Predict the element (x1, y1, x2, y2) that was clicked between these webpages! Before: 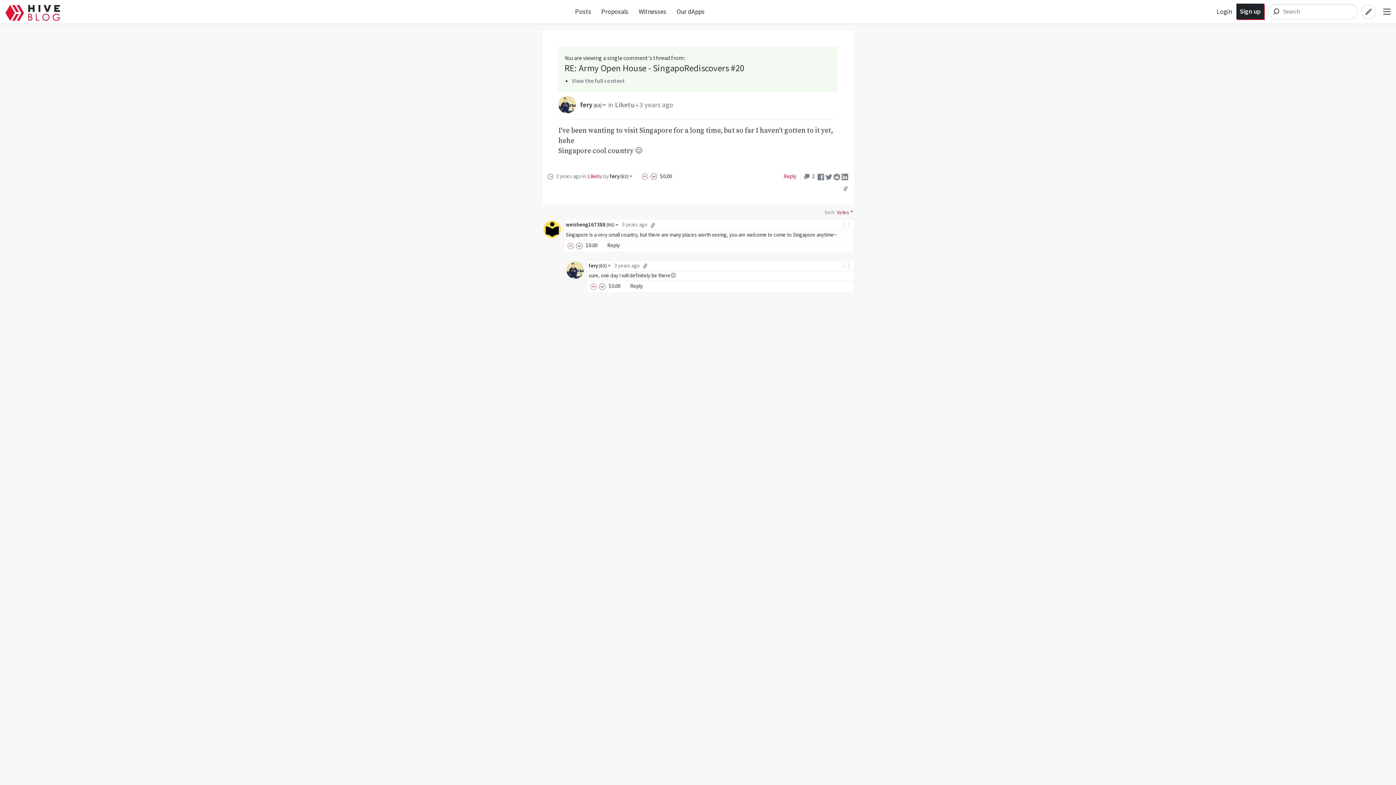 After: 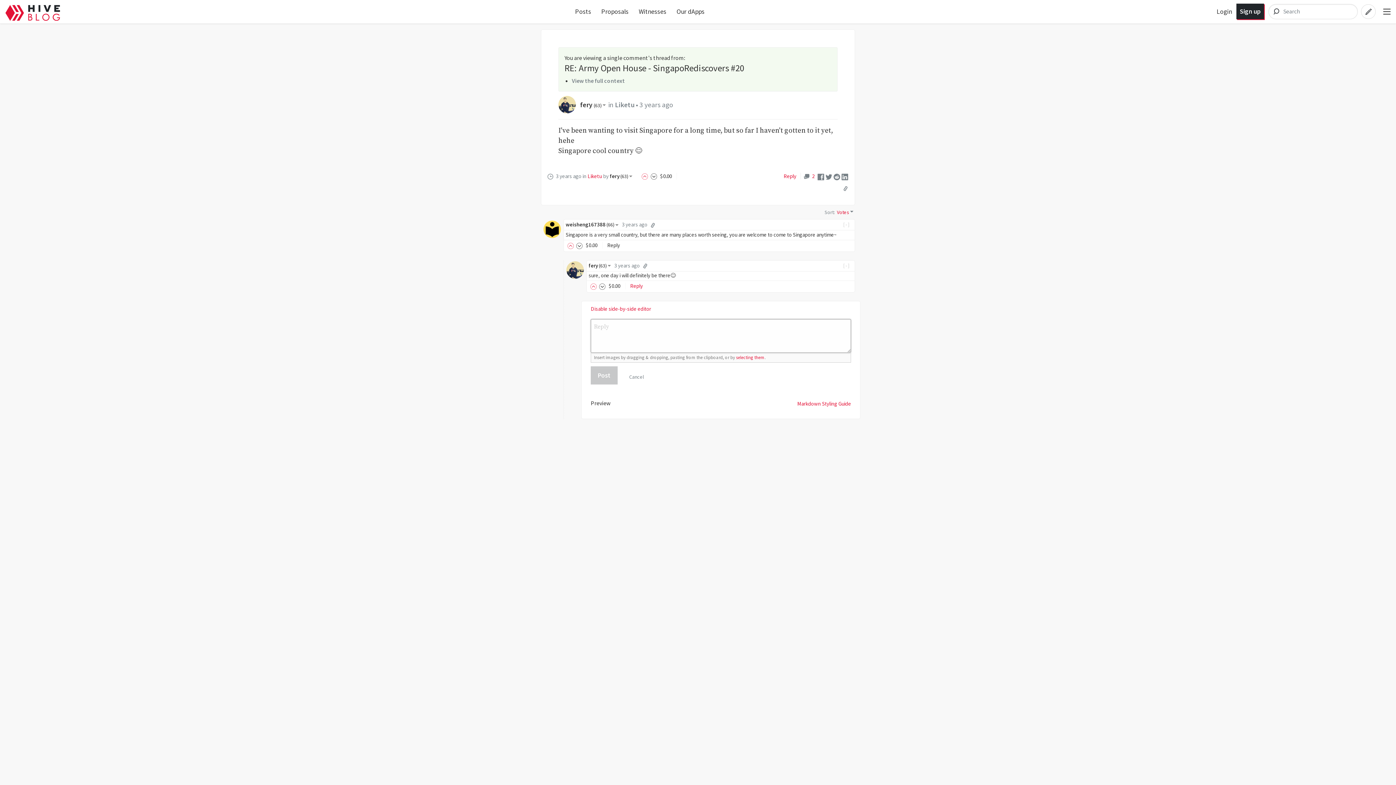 Action: bbox: (630, 283, 643, 289) label: Reply